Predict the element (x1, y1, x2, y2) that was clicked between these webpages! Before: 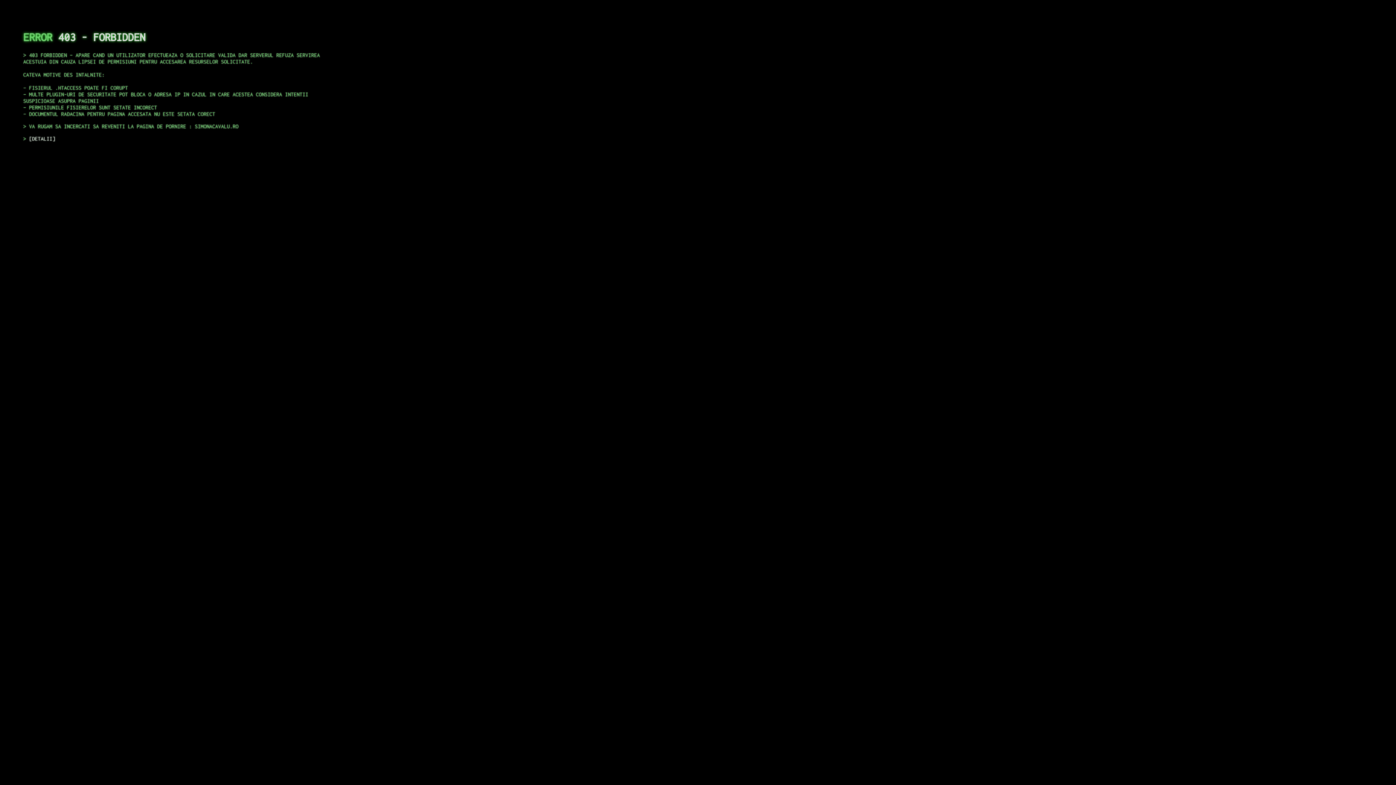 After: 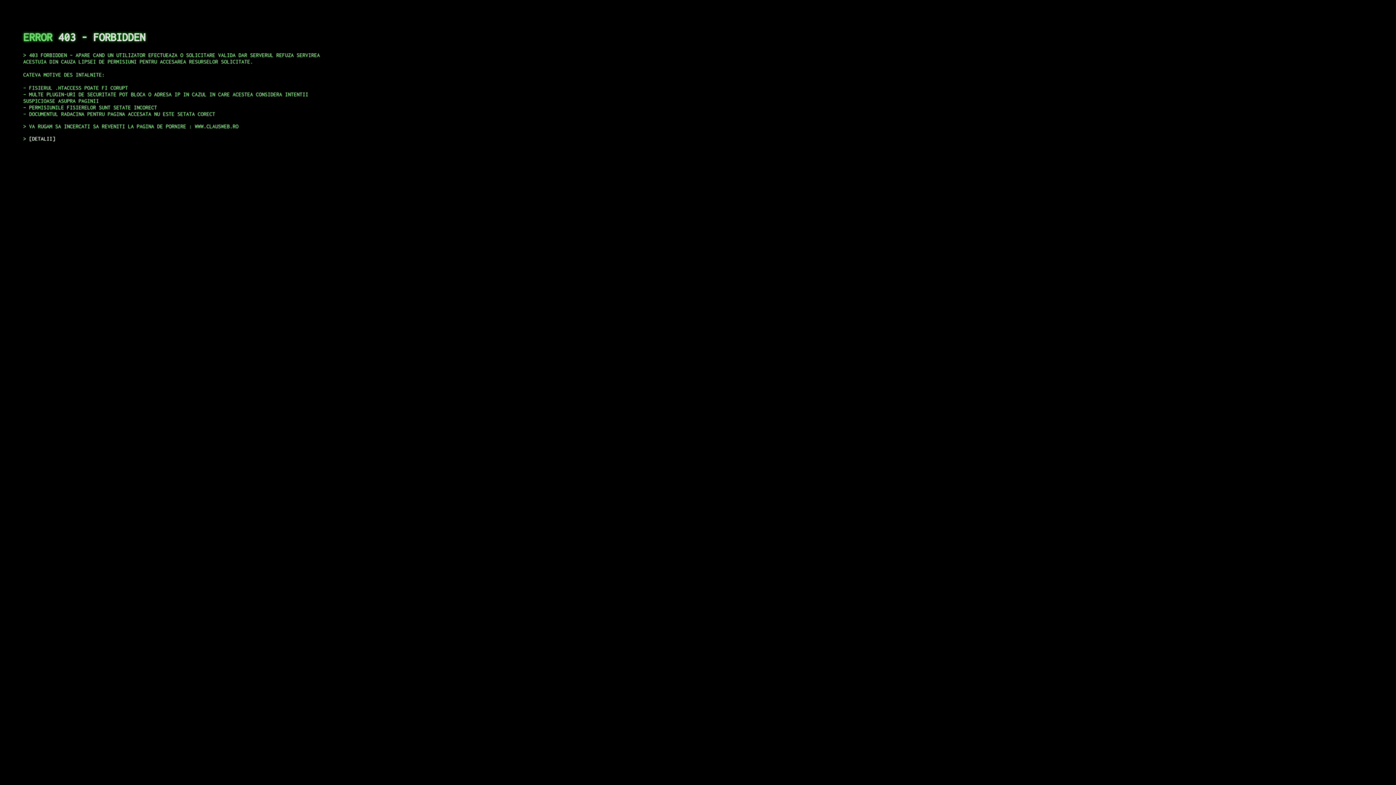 Action: bbox: (29, 135, 55, 141) label: DETALII